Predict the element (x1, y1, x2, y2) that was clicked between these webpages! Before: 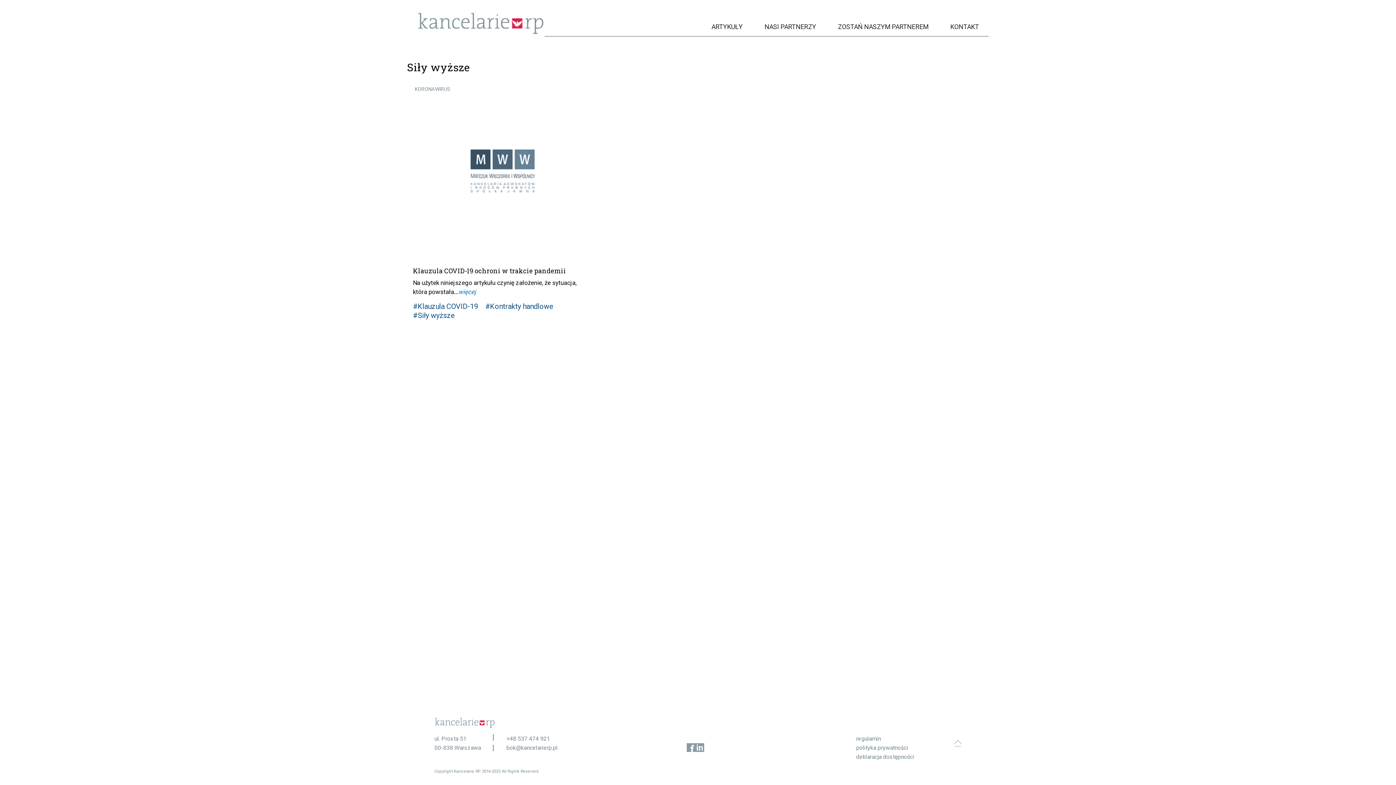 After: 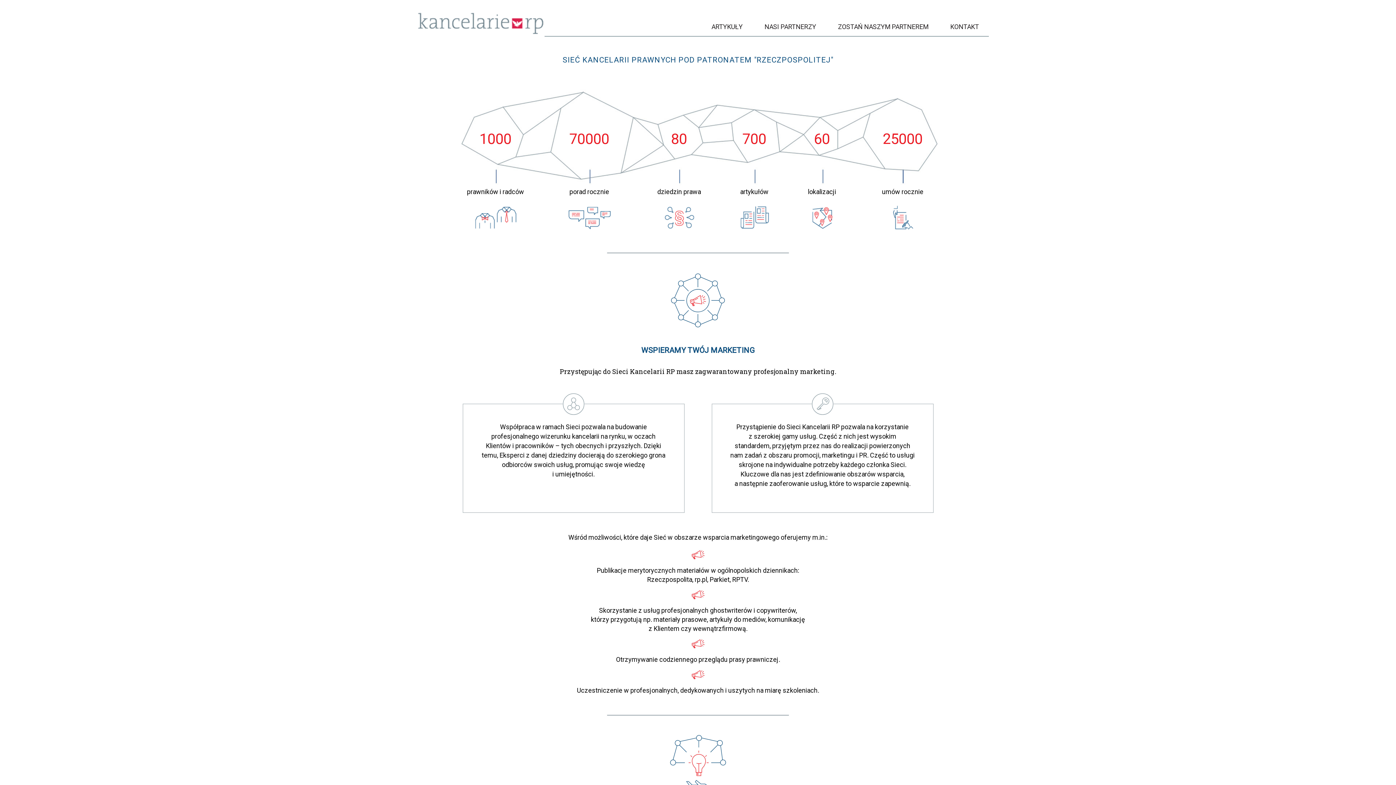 Action: label: ZOSTAŃ NASZYM PARTNEREM bbox: (827, 20, 939, 32)